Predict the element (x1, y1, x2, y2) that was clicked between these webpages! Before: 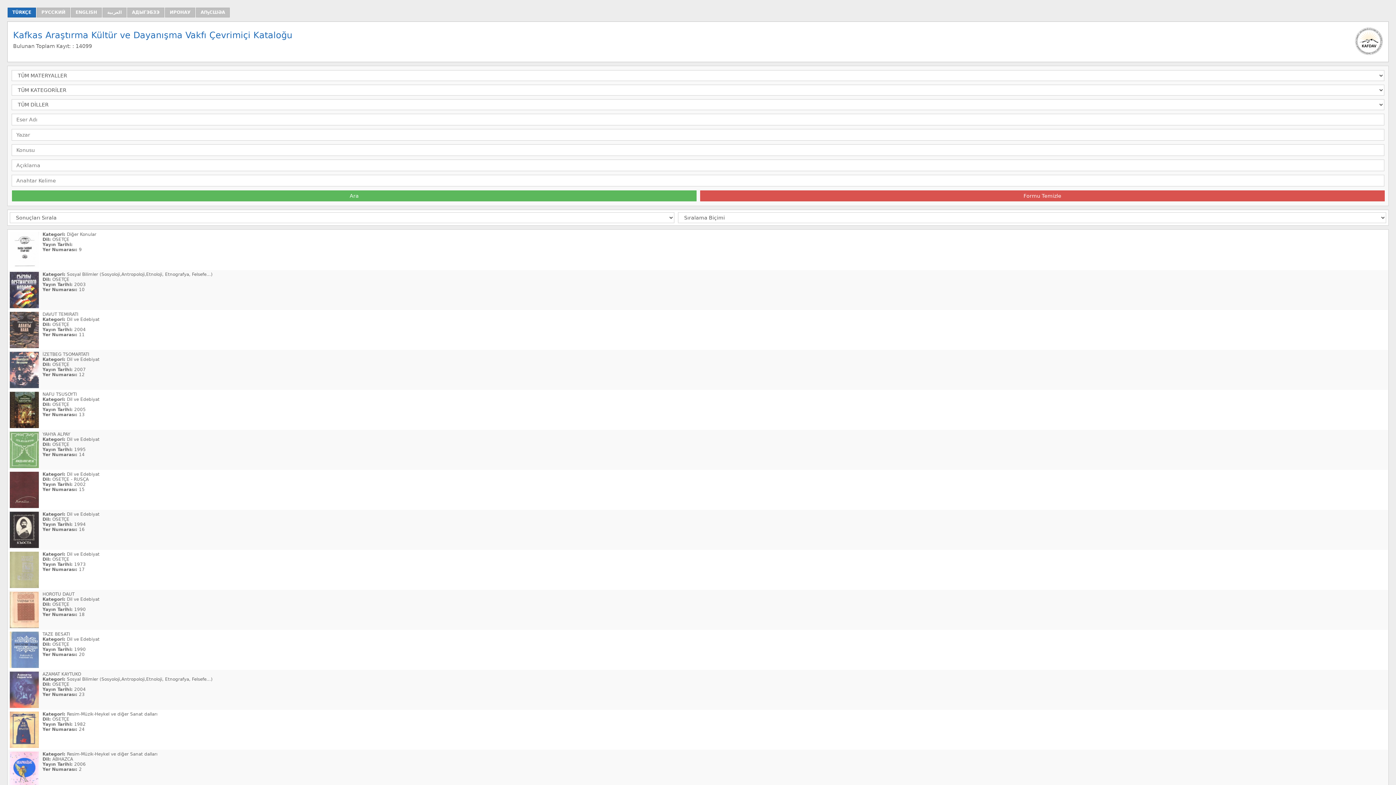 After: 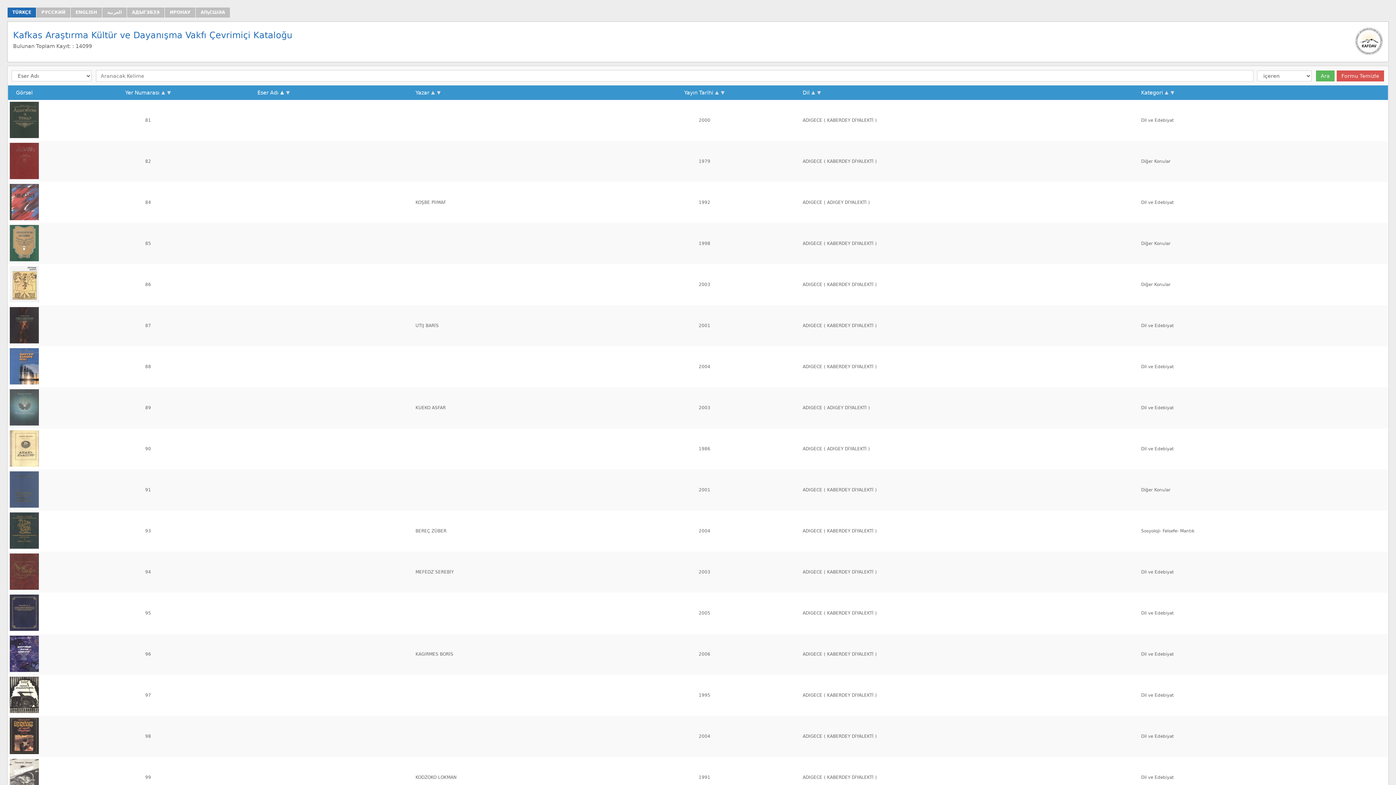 Action: label: Kafkas Araştırma Kültür ve Dayanışma Vakfı Çevrimiçi Kataloğu bbox: (13, 30, 292, 40)